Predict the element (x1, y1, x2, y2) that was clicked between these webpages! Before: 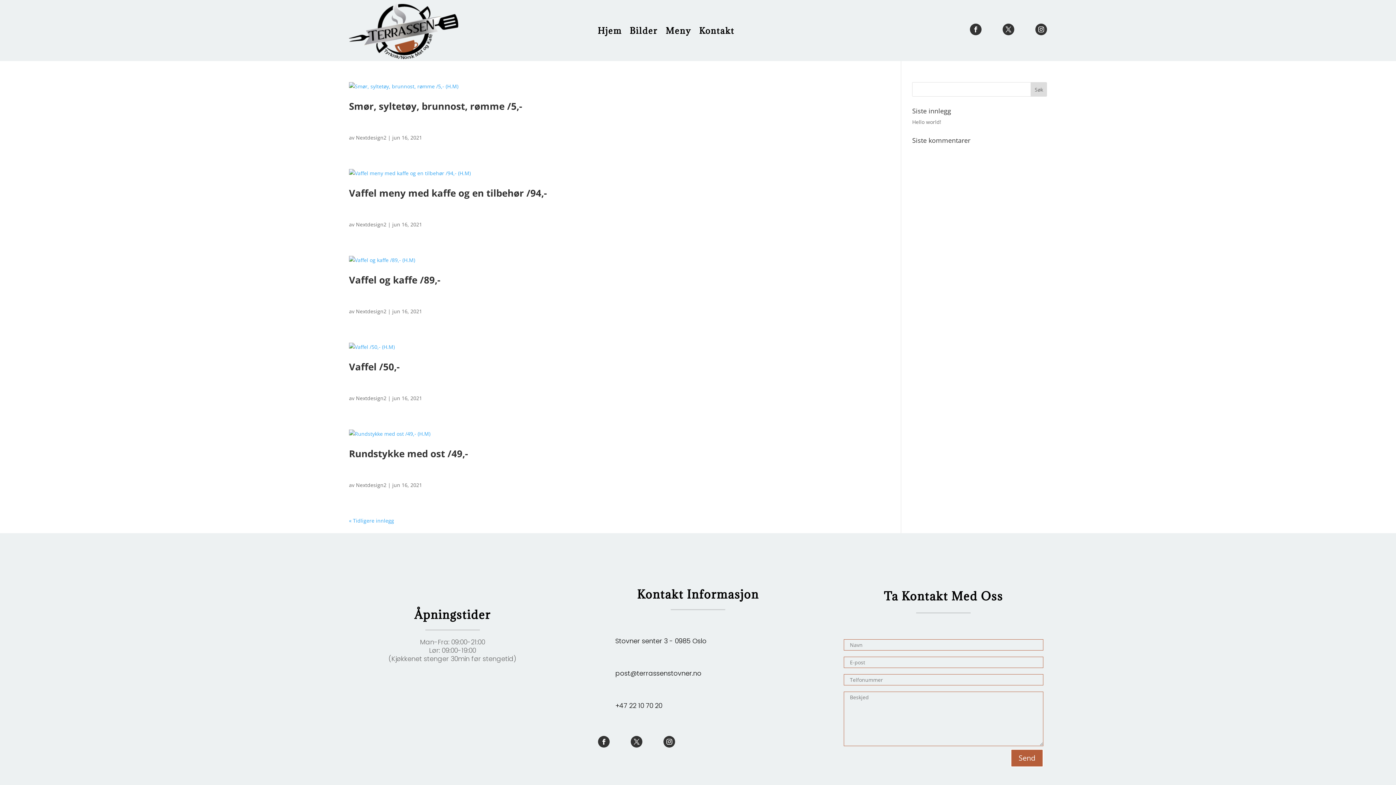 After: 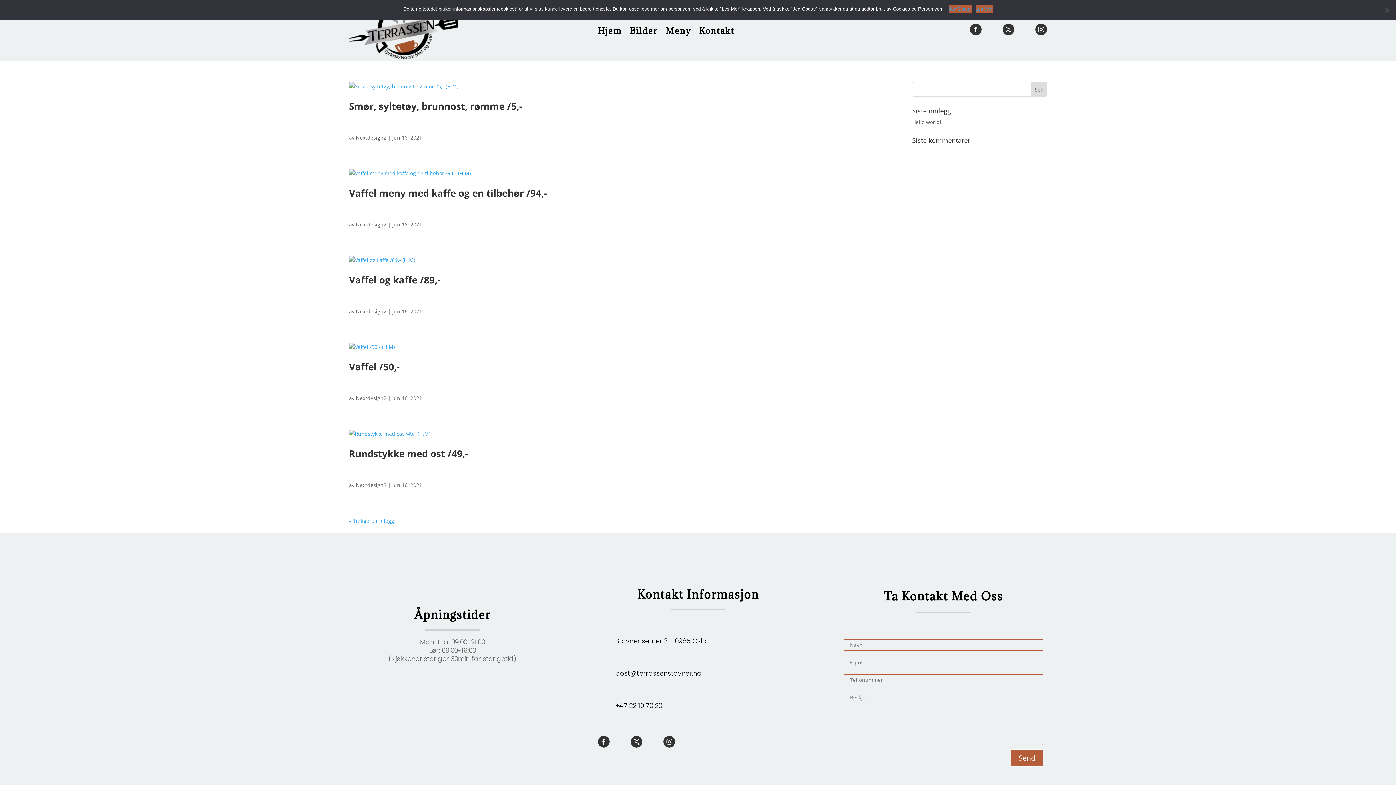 Action: bbox: (663, 736, 675, 747)